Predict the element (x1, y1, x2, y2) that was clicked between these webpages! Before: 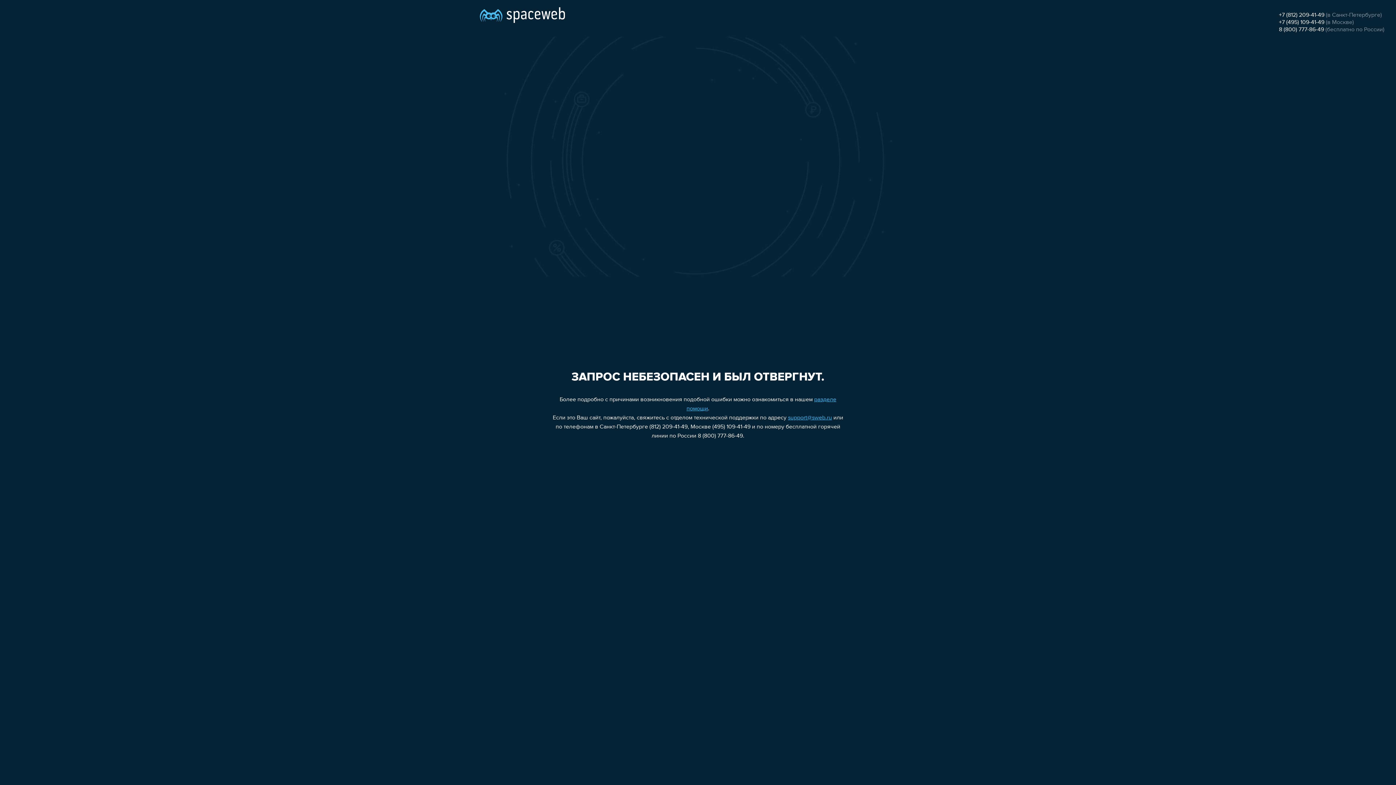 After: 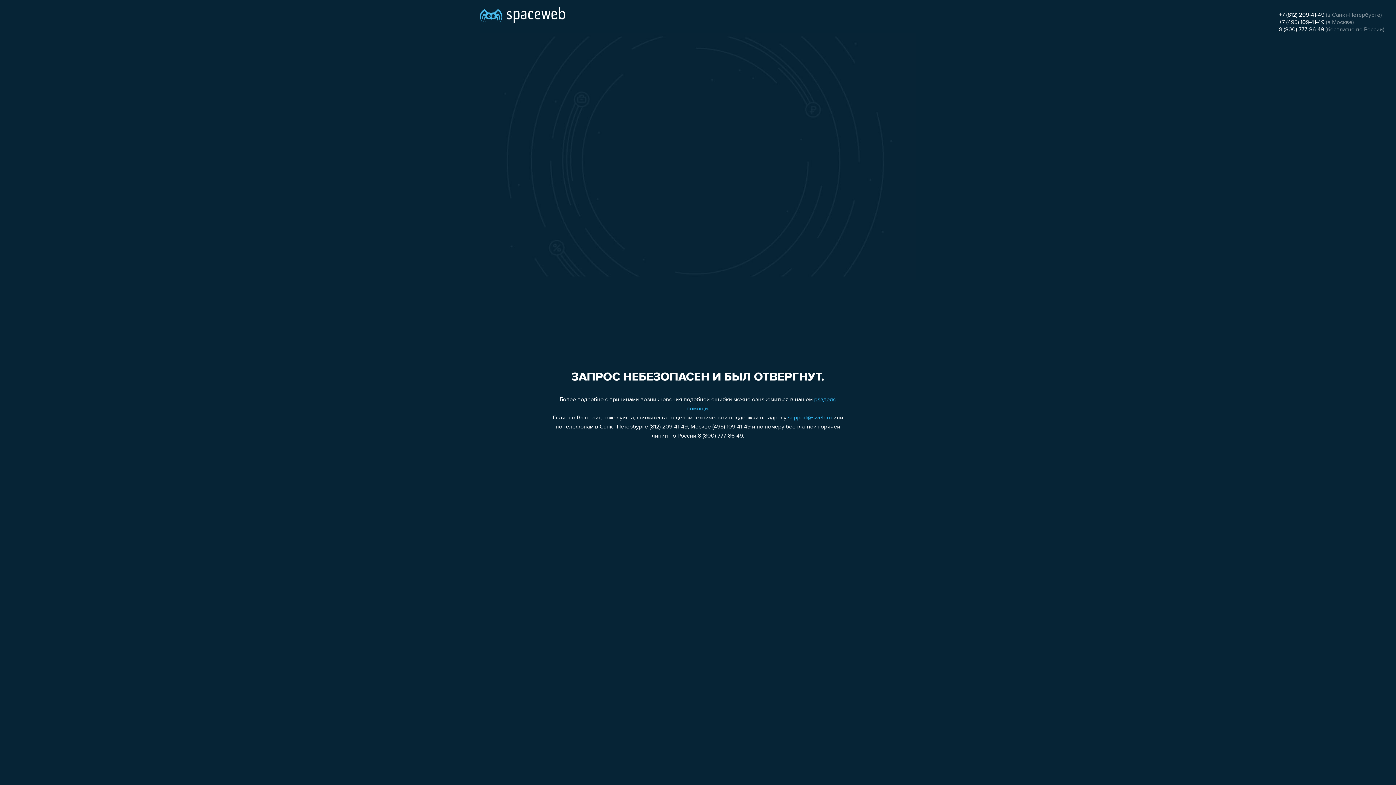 Action: label: 8 (800) 777-86-49 bbox: (1279, 26, 1324, 32)